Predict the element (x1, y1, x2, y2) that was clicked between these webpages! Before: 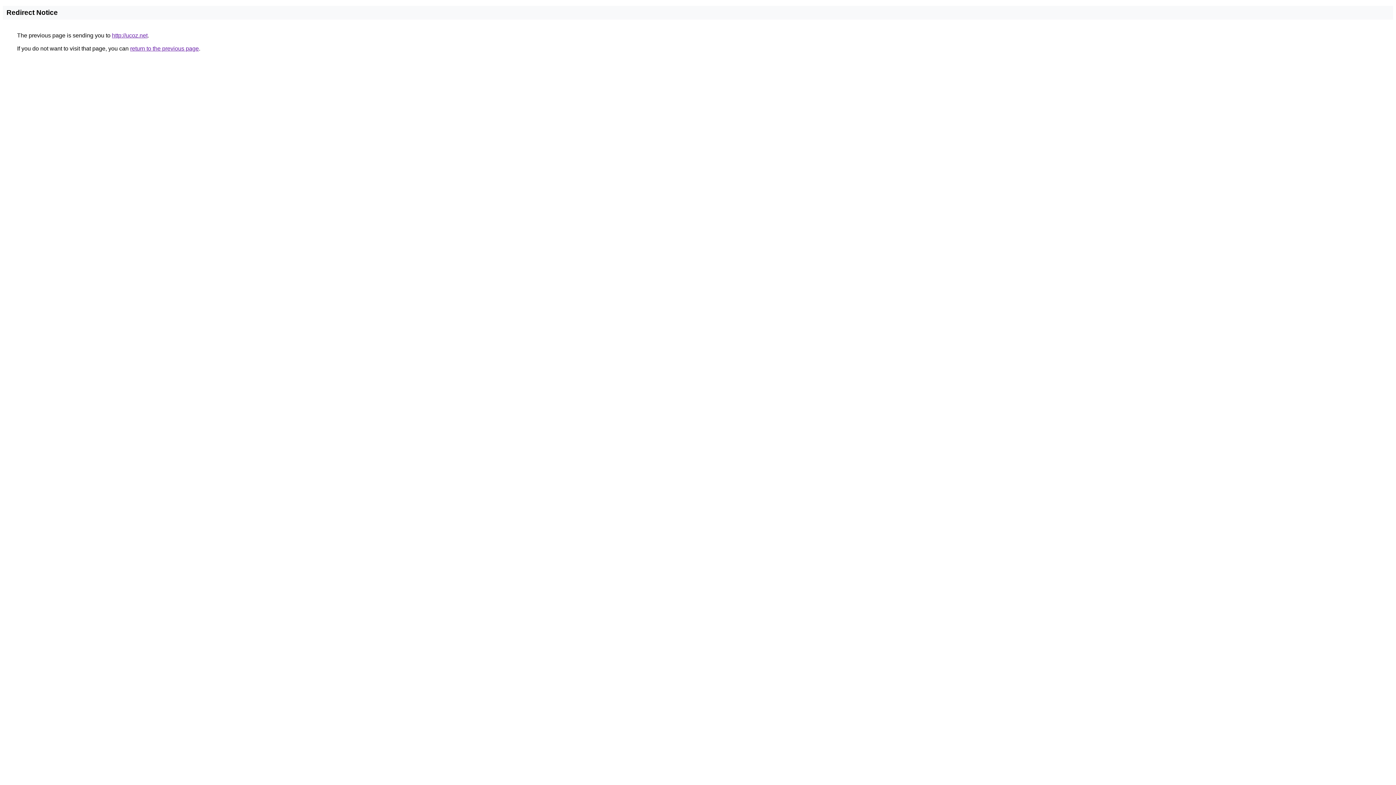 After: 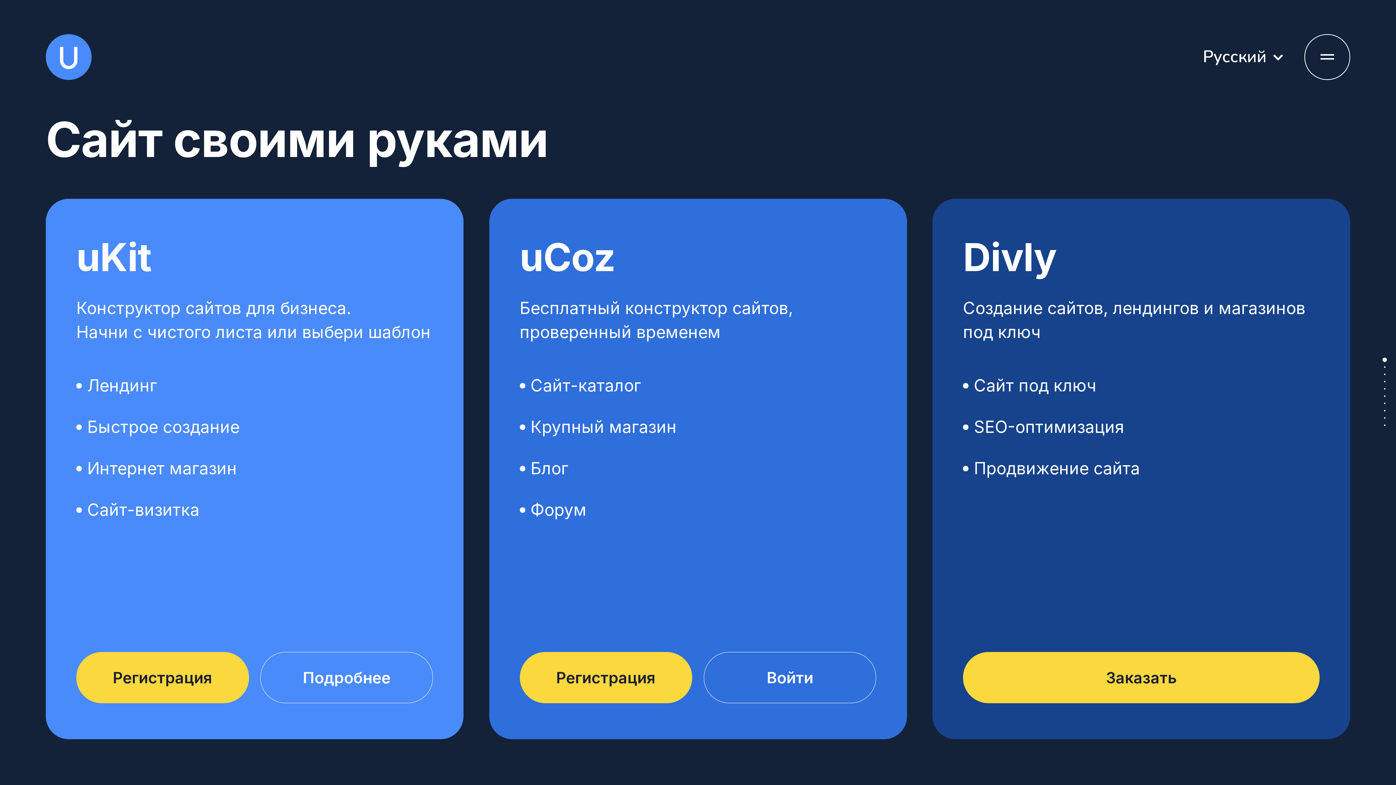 Action: label: http://ucoz.net bbox: (112, 32, 147, 38)